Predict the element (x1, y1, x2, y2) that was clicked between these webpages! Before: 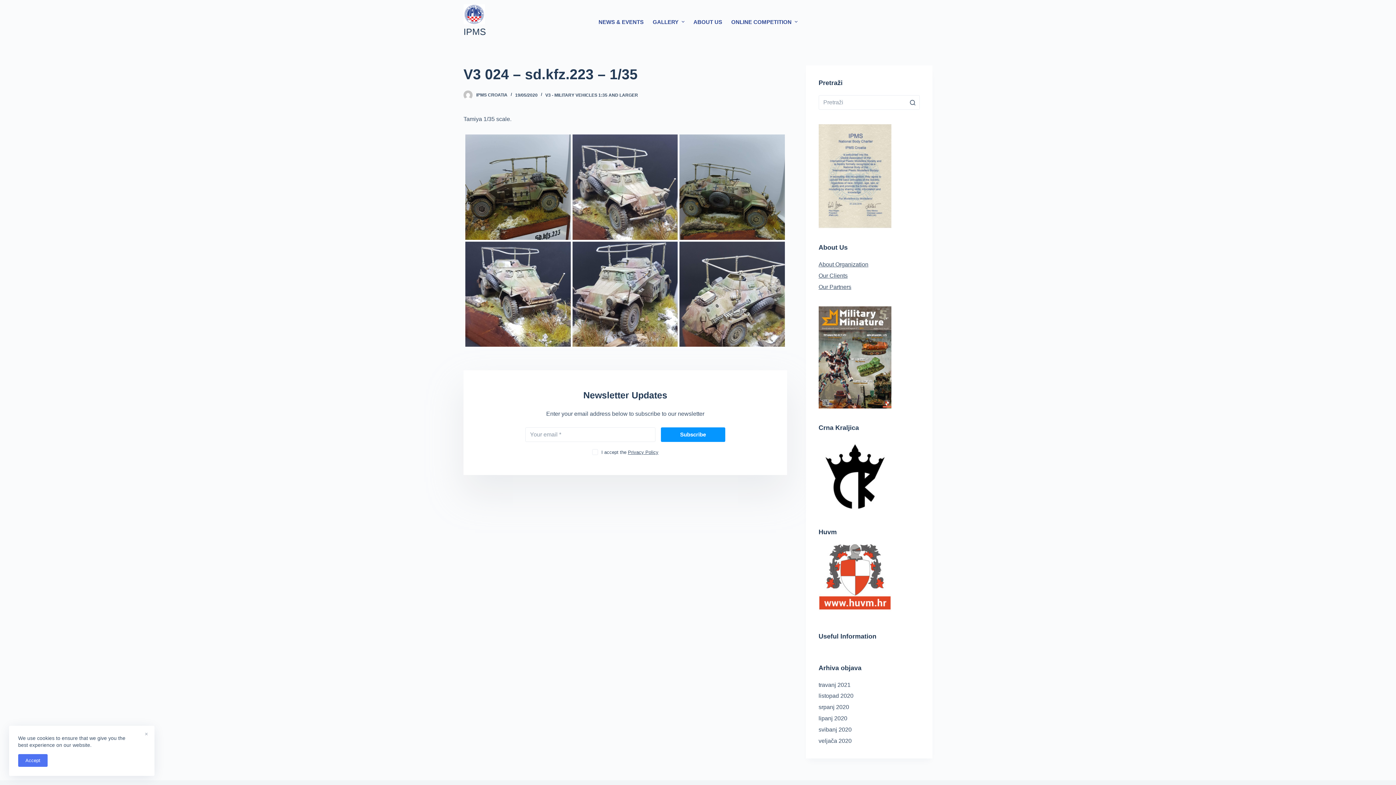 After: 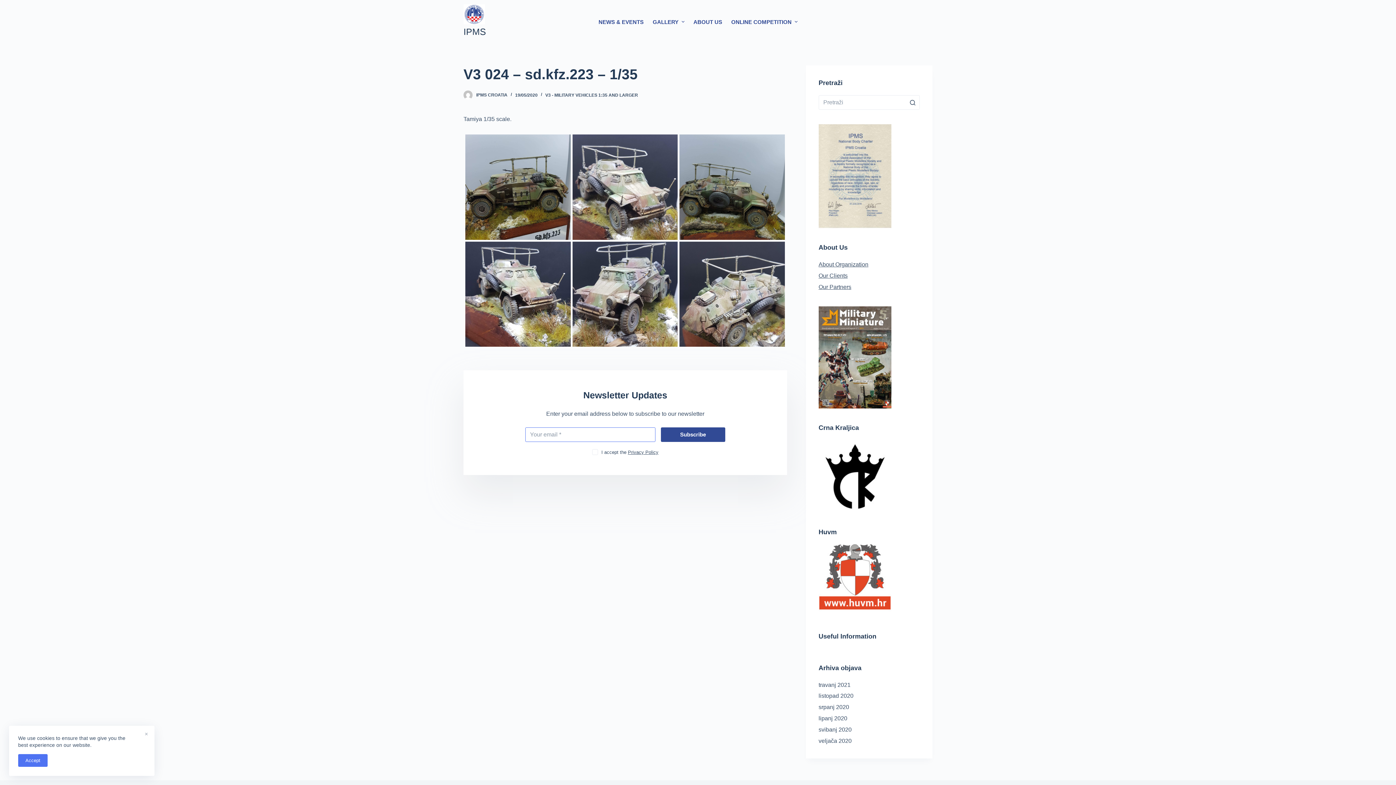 Action: label: Subscribe bbox: (660, 427, 725, 442)